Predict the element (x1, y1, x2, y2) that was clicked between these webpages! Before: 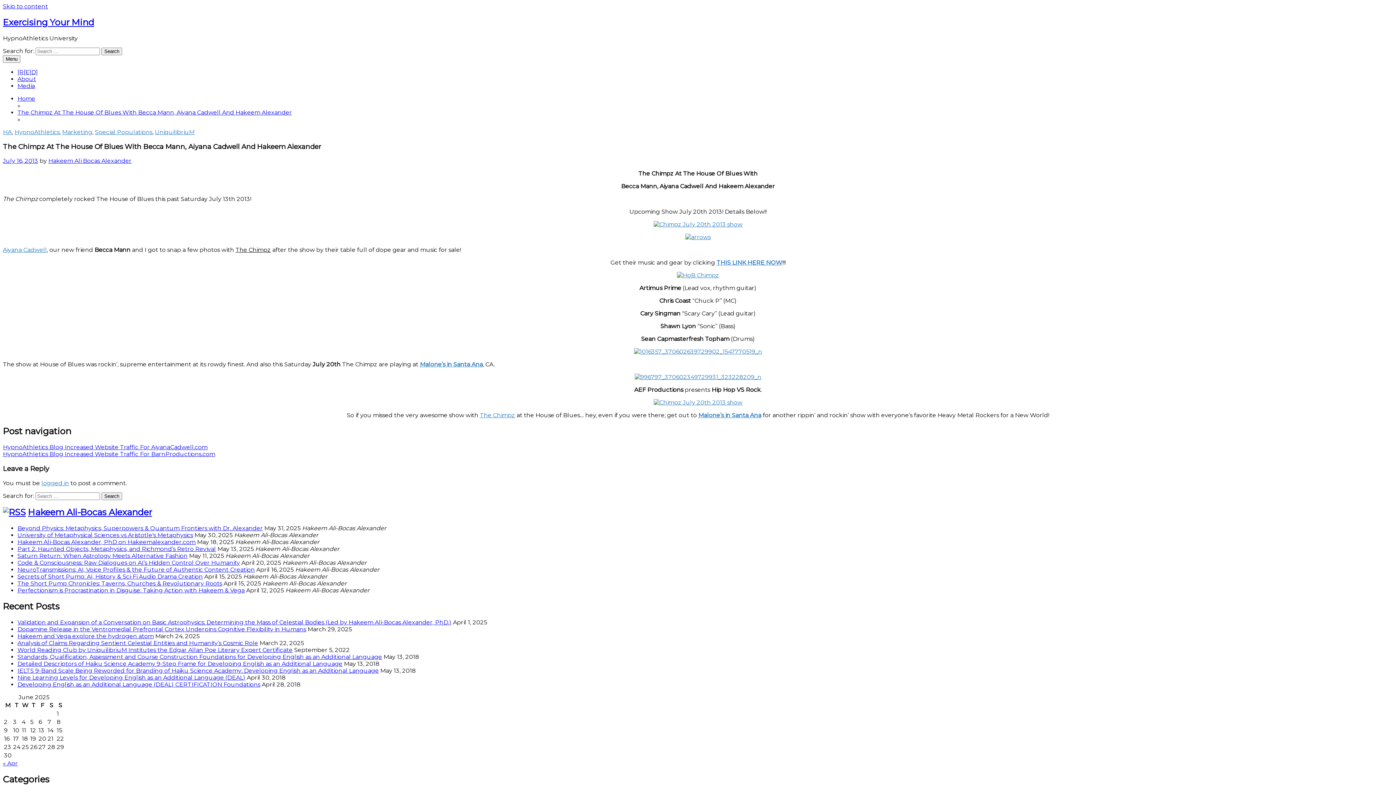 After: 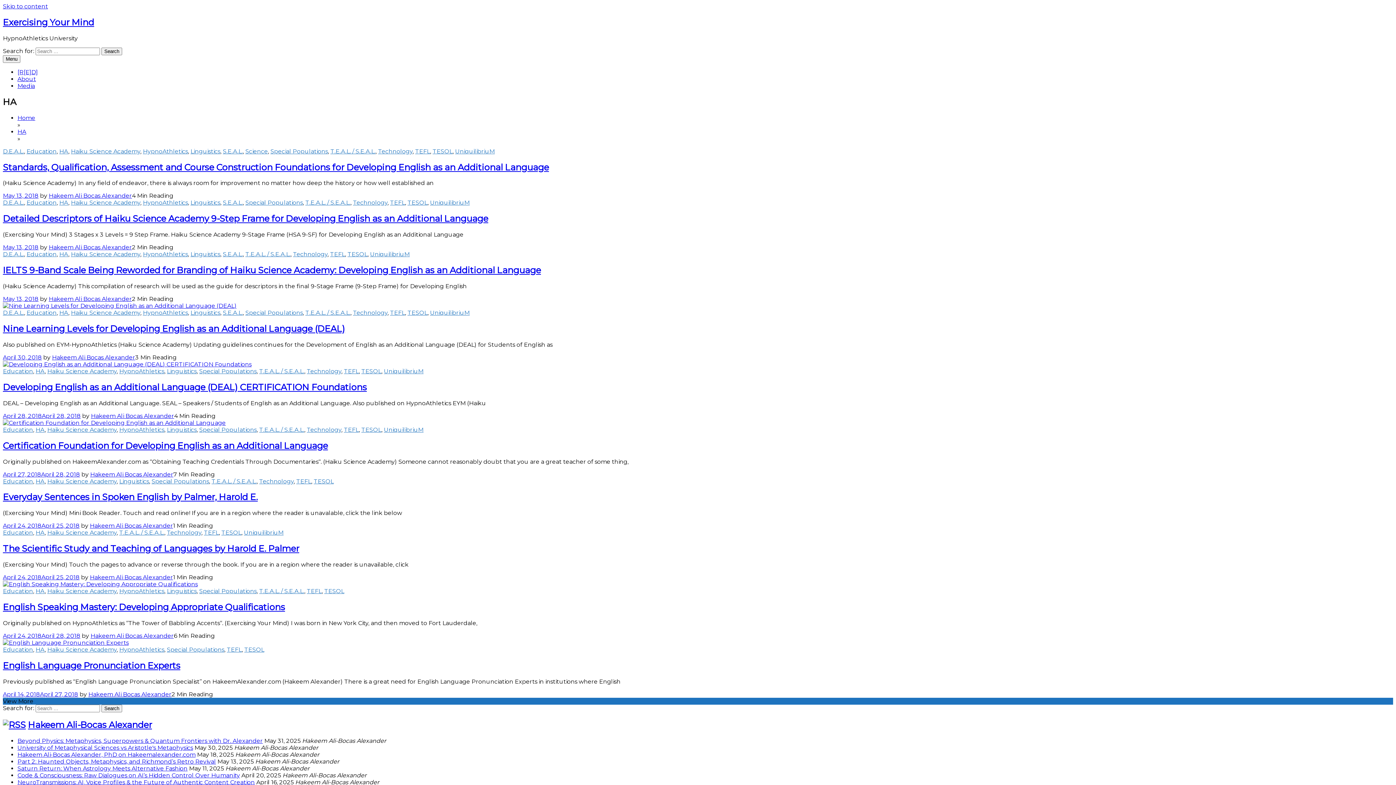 Action: label: HA bbox: (2, 128, 12, 135)